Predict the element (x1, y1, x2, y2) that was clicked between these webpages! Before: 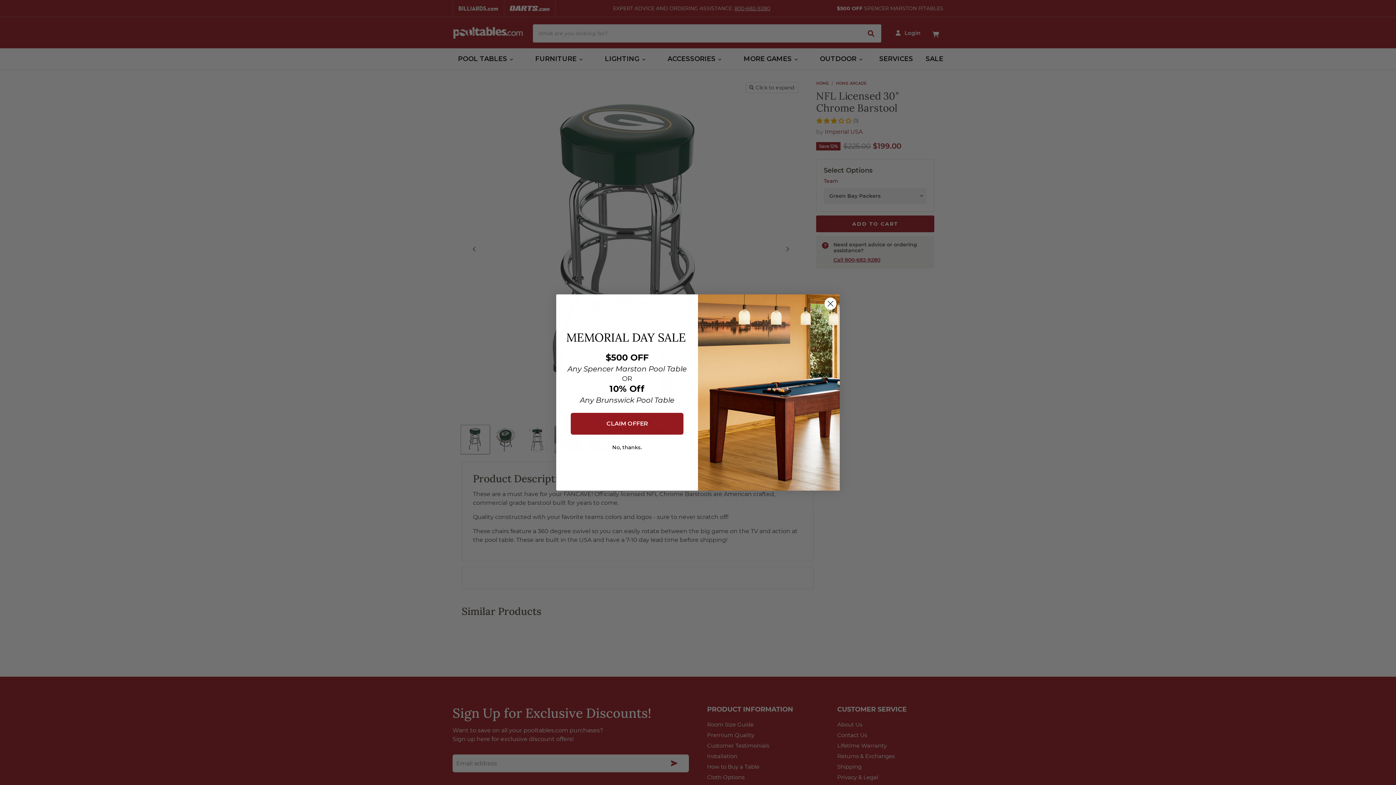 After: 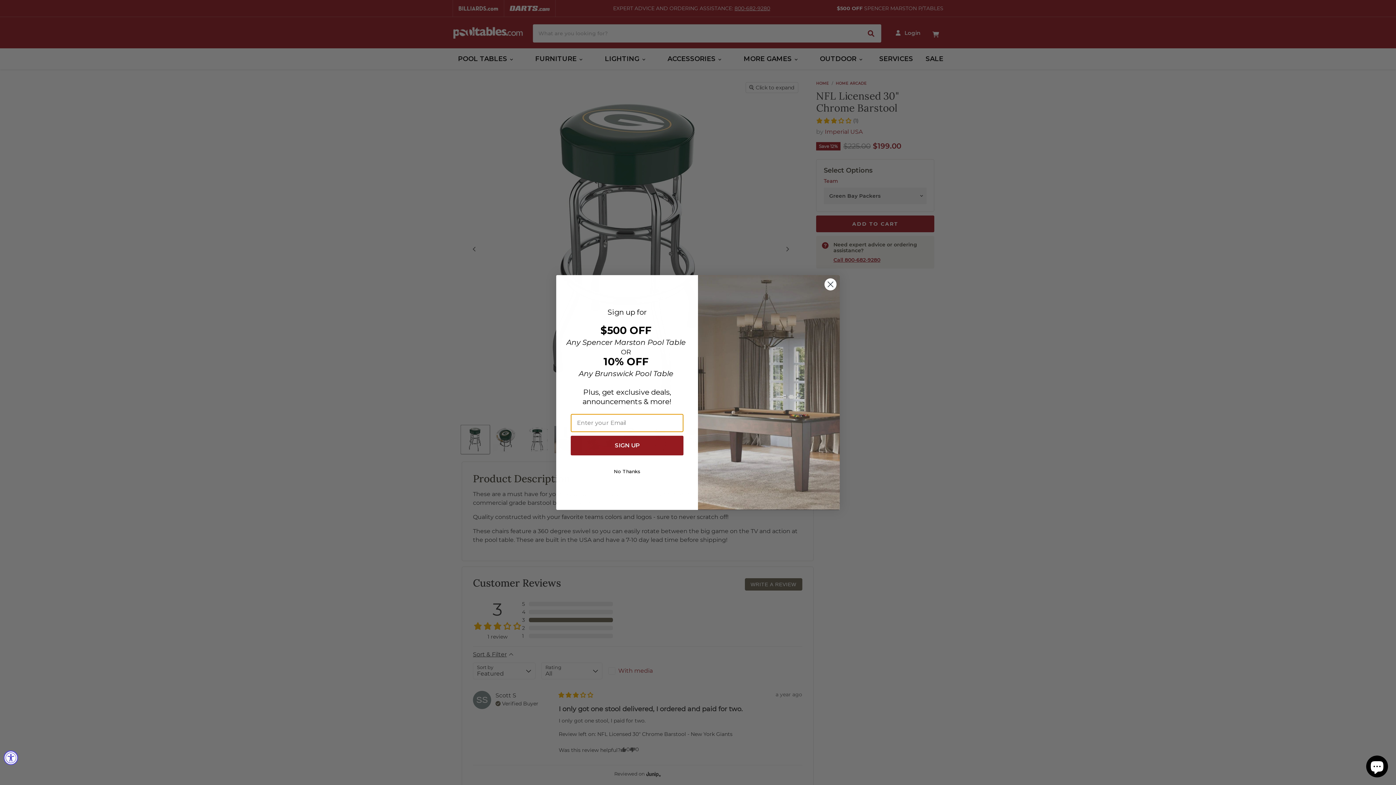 Action: label: CLAIM OFFER bbox: (570, 413, 683, 434)